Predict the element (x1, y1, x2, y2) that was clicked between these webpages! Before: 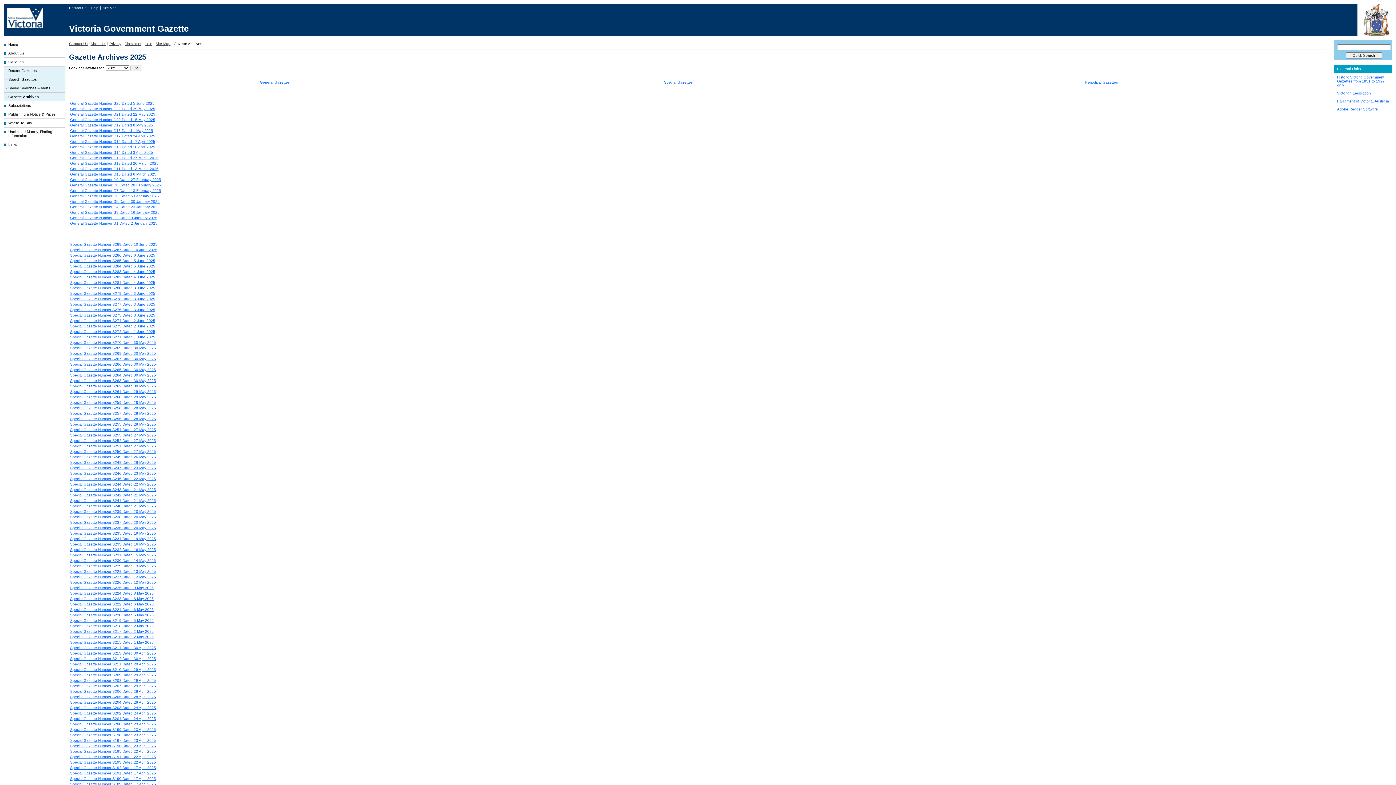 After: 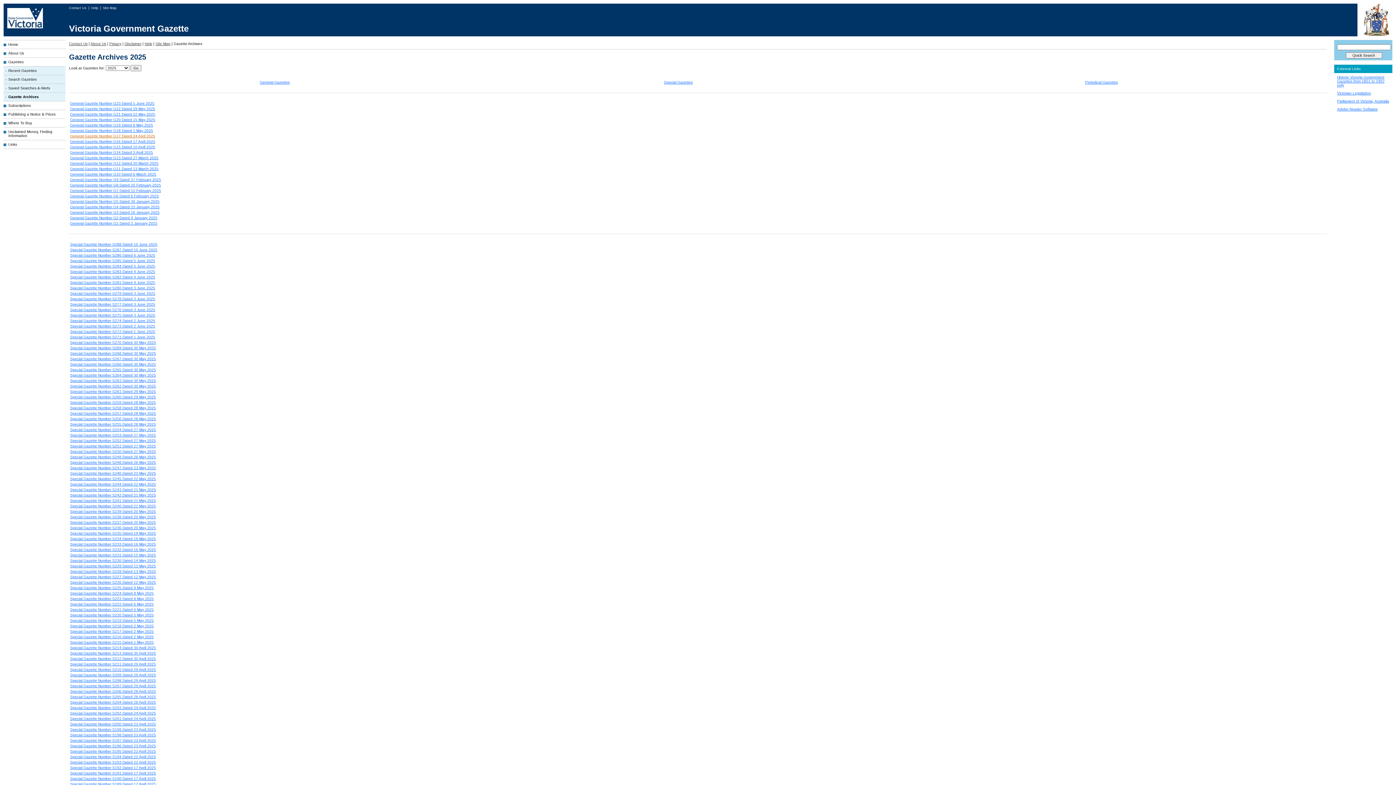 Action: bbox: (70, 134, 155, 138) label: General Gazette Number G17 Dated 24 April 2025